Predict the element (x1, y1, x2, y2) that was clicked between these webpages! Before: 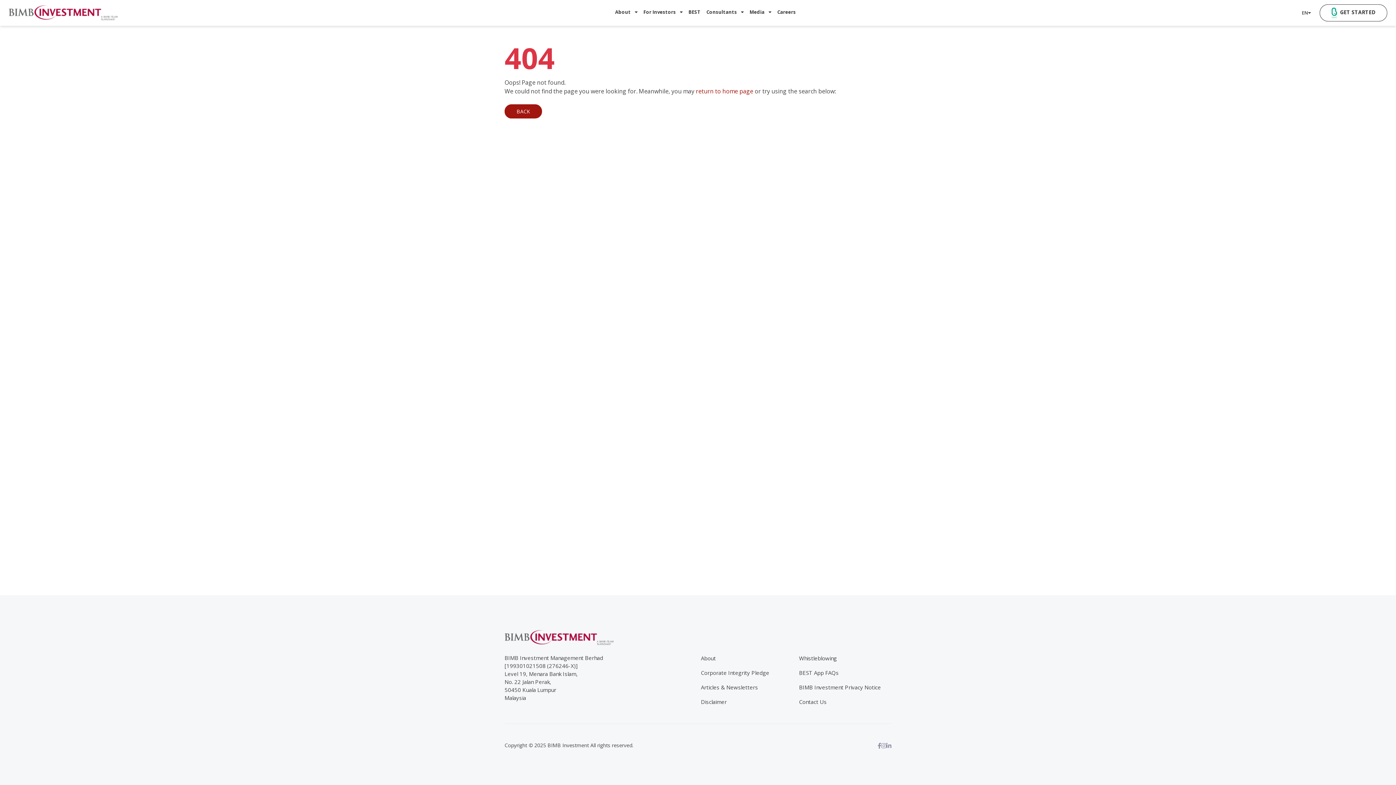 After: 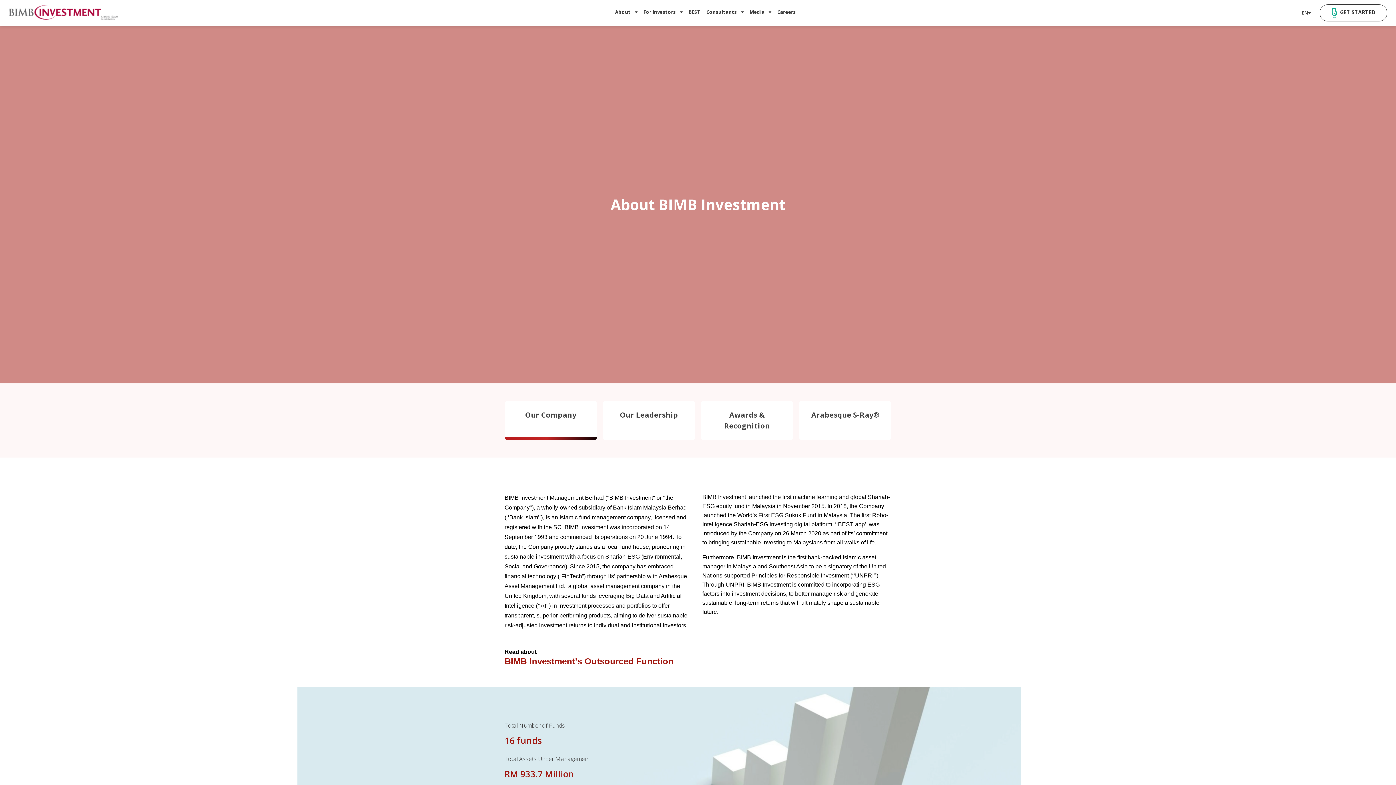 Action: bbox: (701, 654, 716, 662) label: About